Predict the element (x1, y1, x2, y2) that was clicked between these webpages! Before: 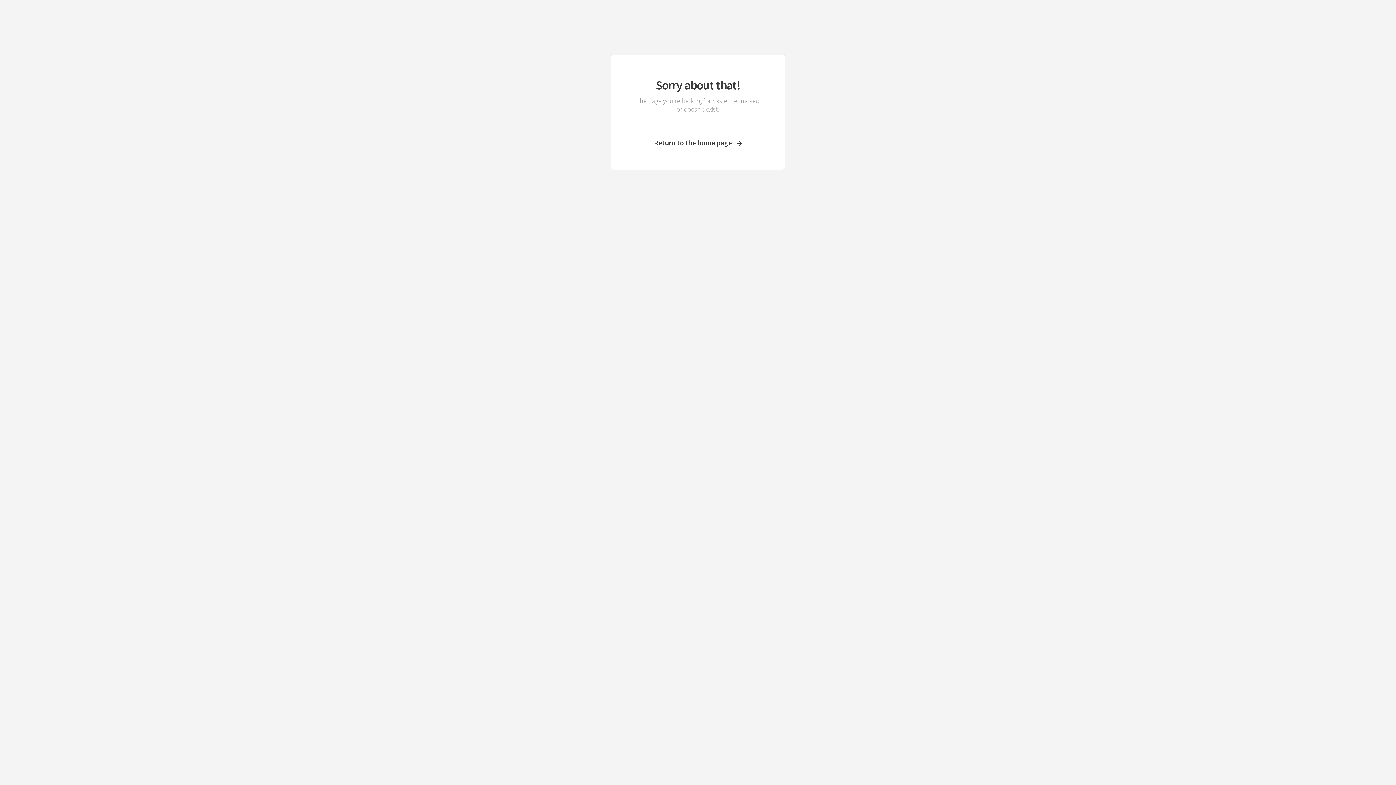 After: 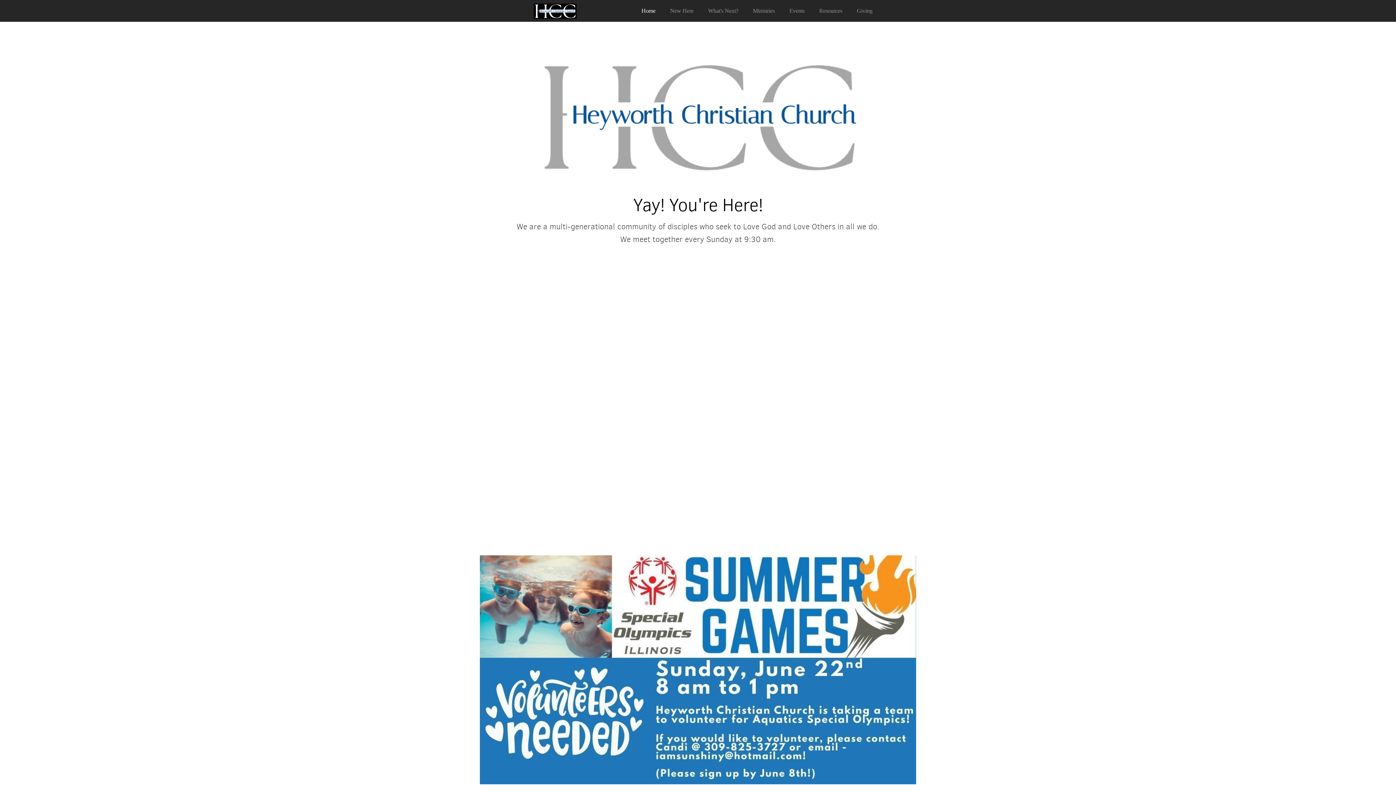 Action: bbox: (633, 138, 762, 147) label: Return to the home page